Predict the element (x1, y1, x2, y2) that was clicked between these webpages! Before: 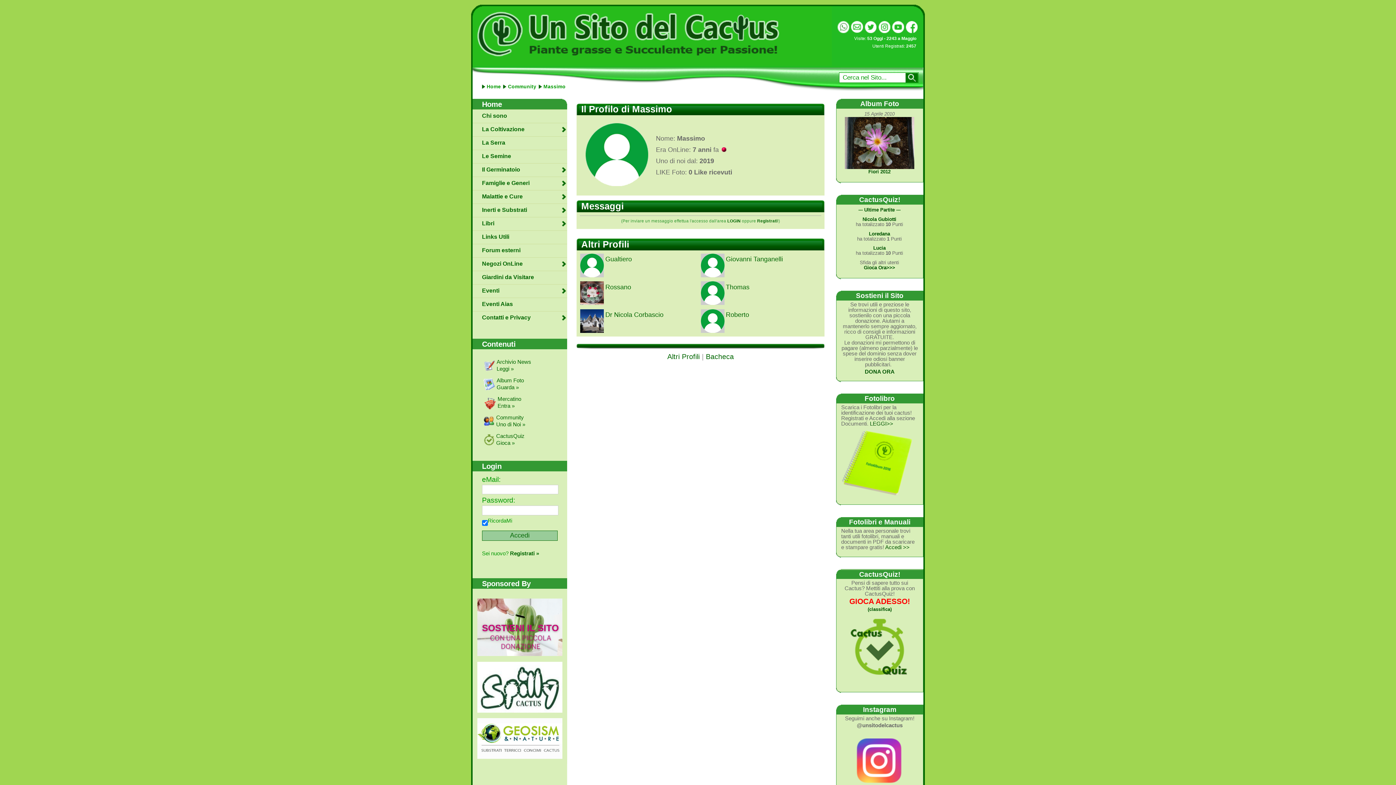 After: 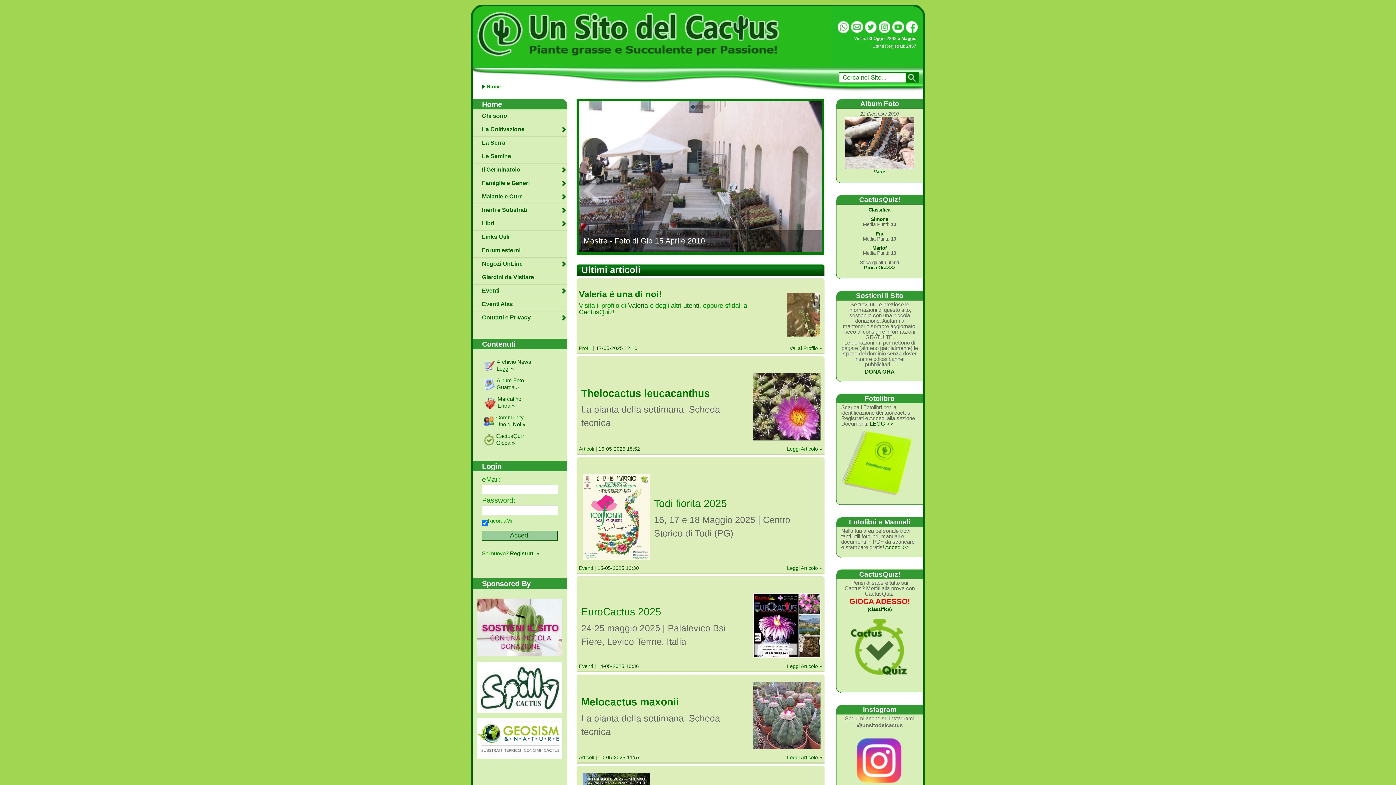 Action: bbox: (363, 4, 639, 50)